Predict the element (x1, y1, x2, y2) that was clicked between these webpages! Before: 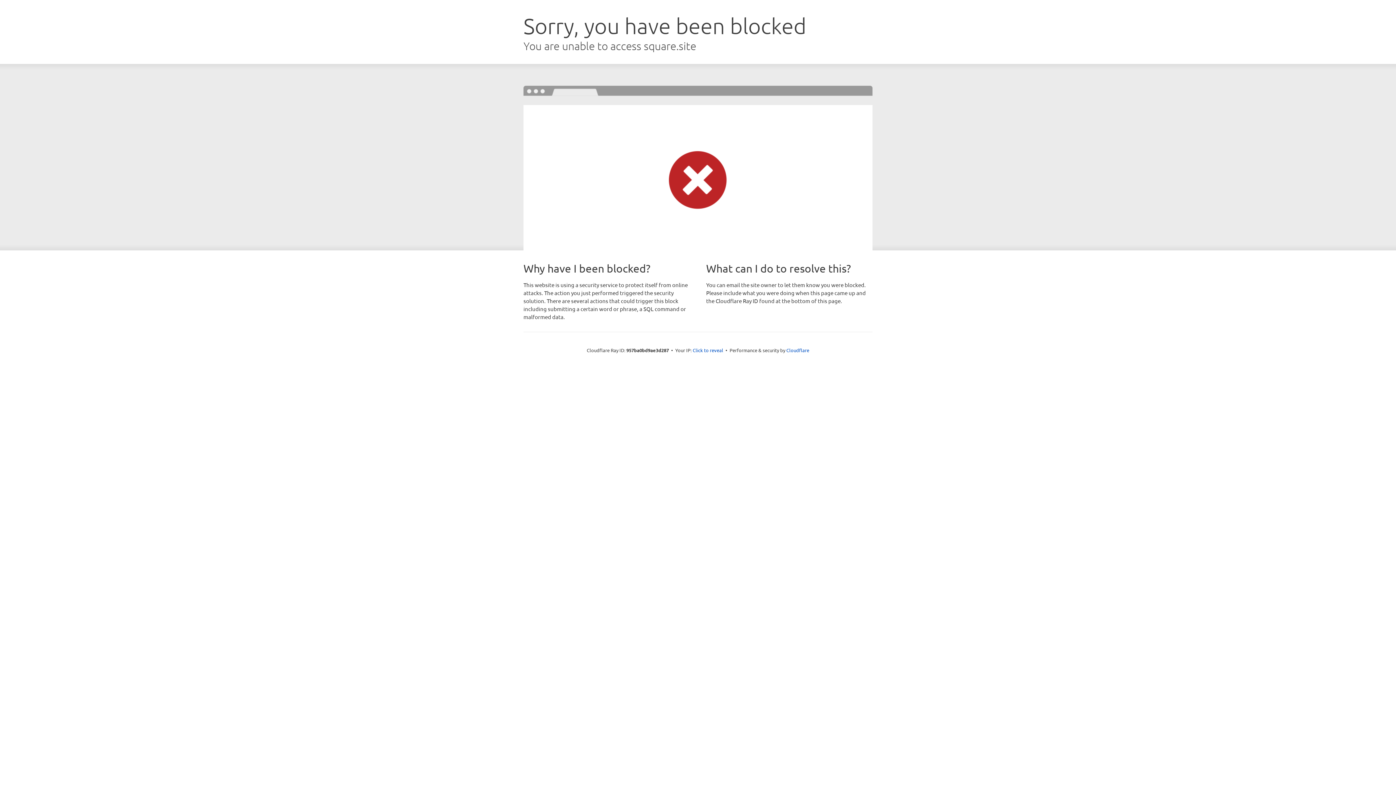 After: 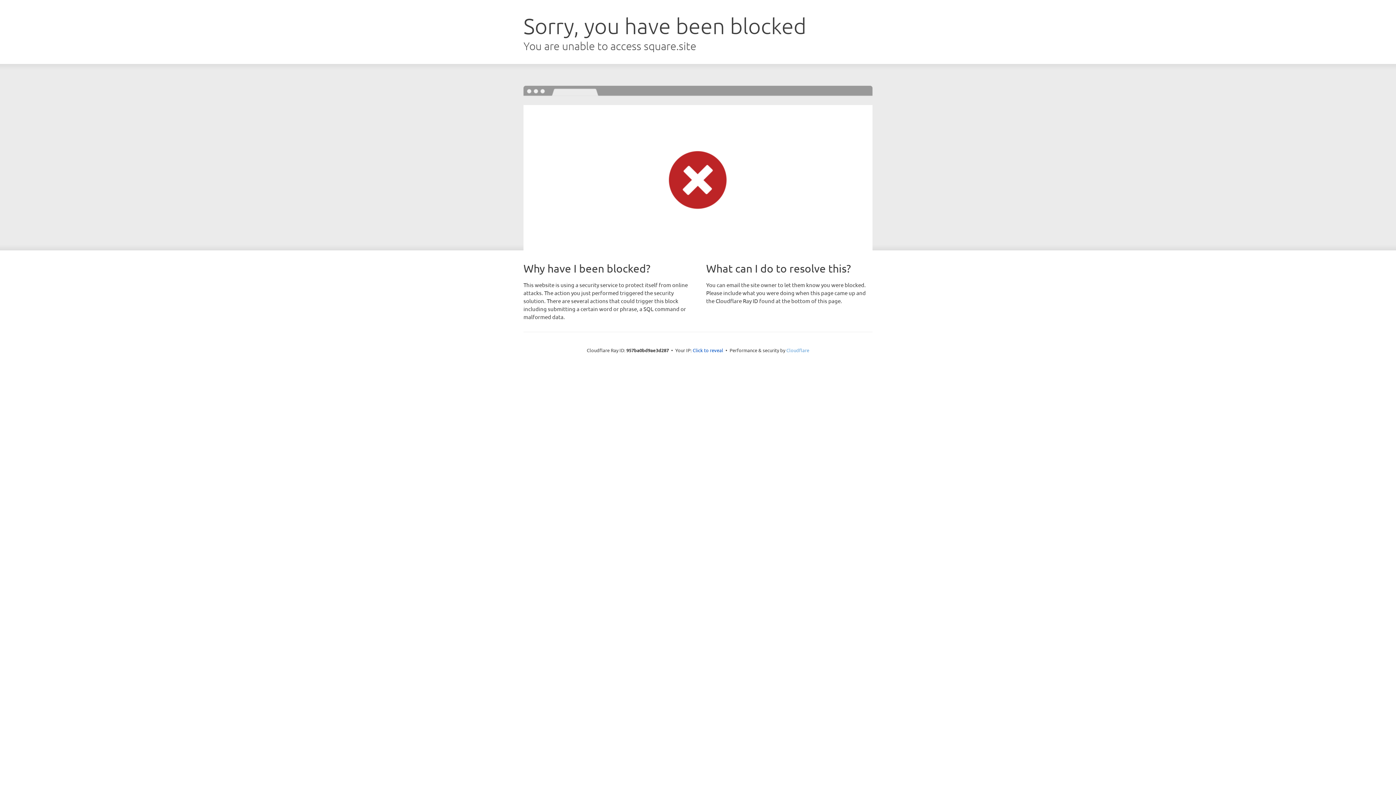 Action: bbox: (786, 347, 809, 353) label: Cloudflare